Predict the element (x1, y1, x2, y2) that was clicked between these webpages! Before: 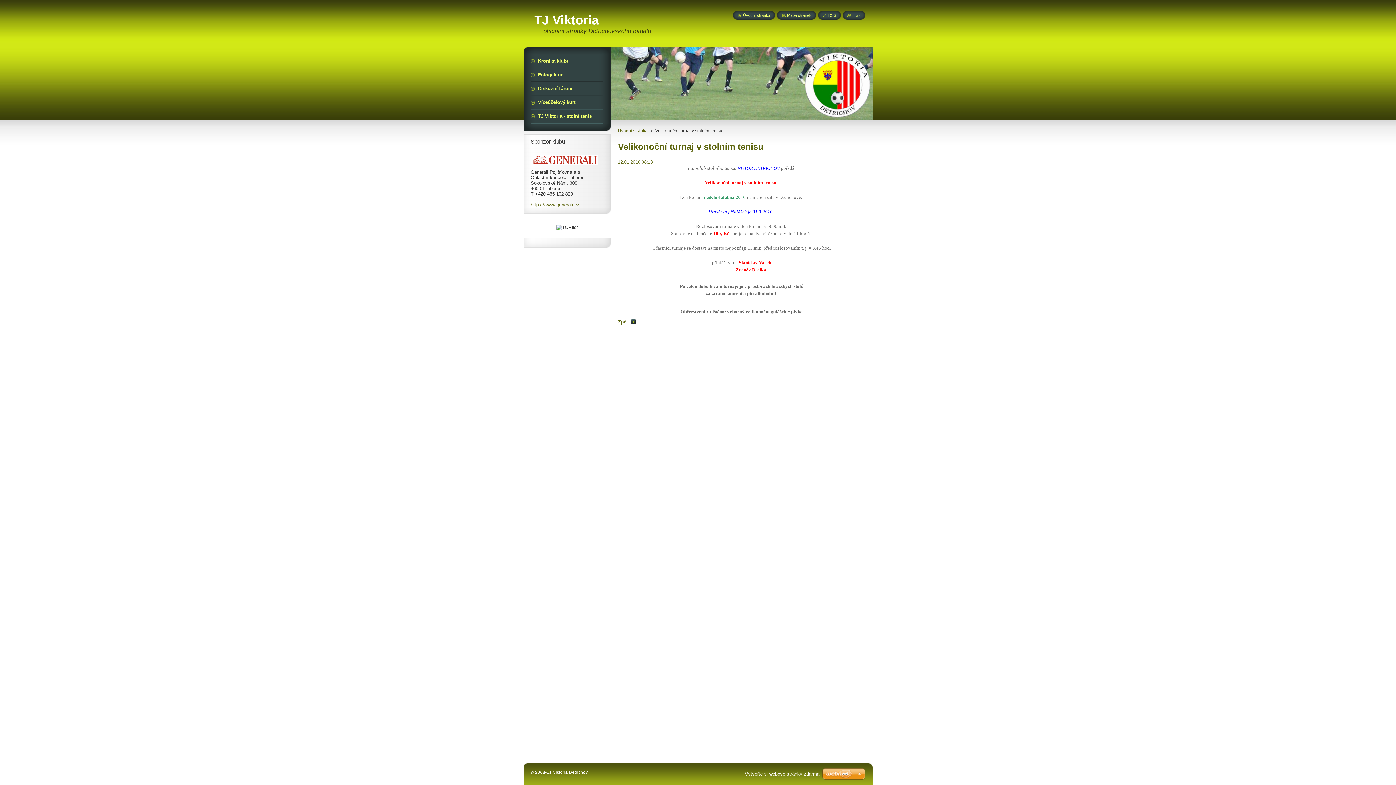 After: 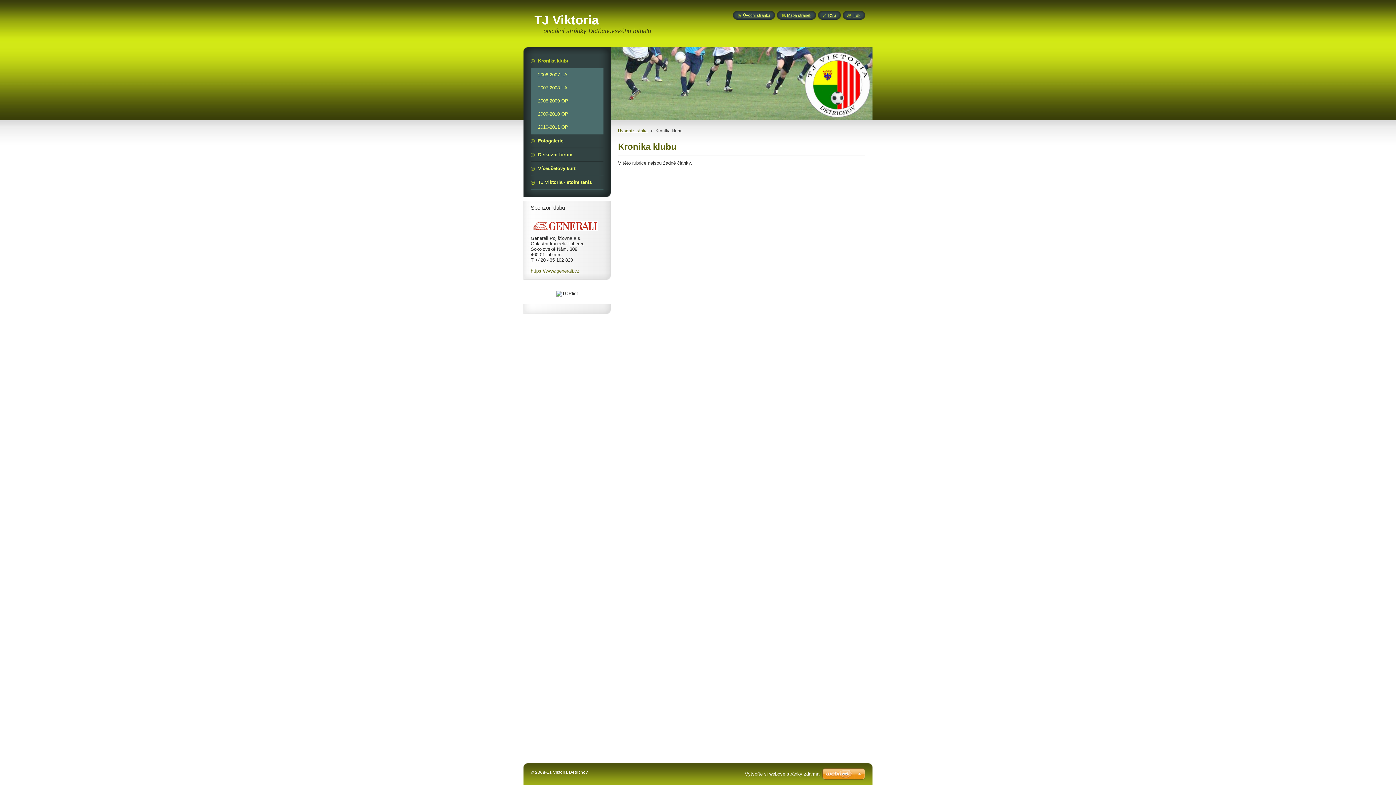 Action: label: Kronika klubu bbox: (530, 54, 603, 67)